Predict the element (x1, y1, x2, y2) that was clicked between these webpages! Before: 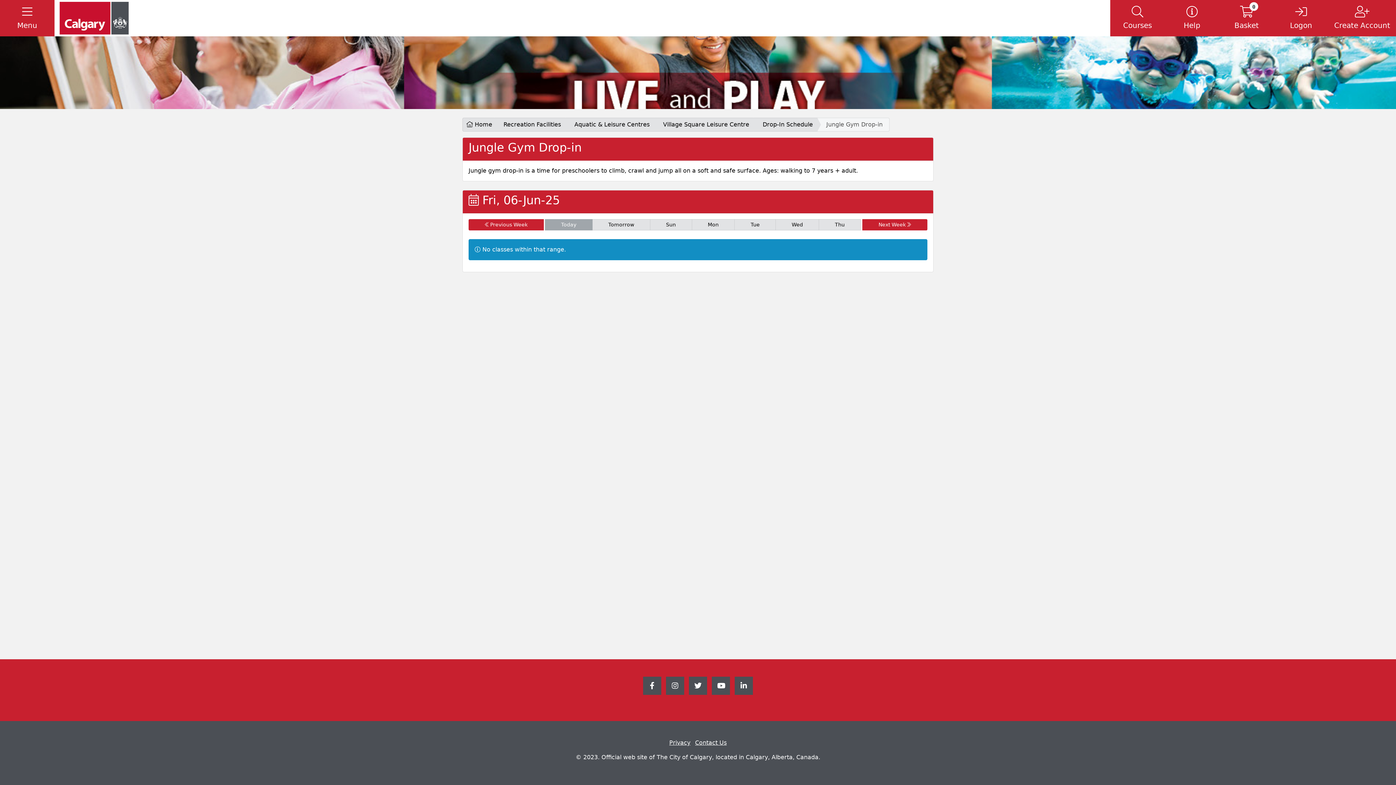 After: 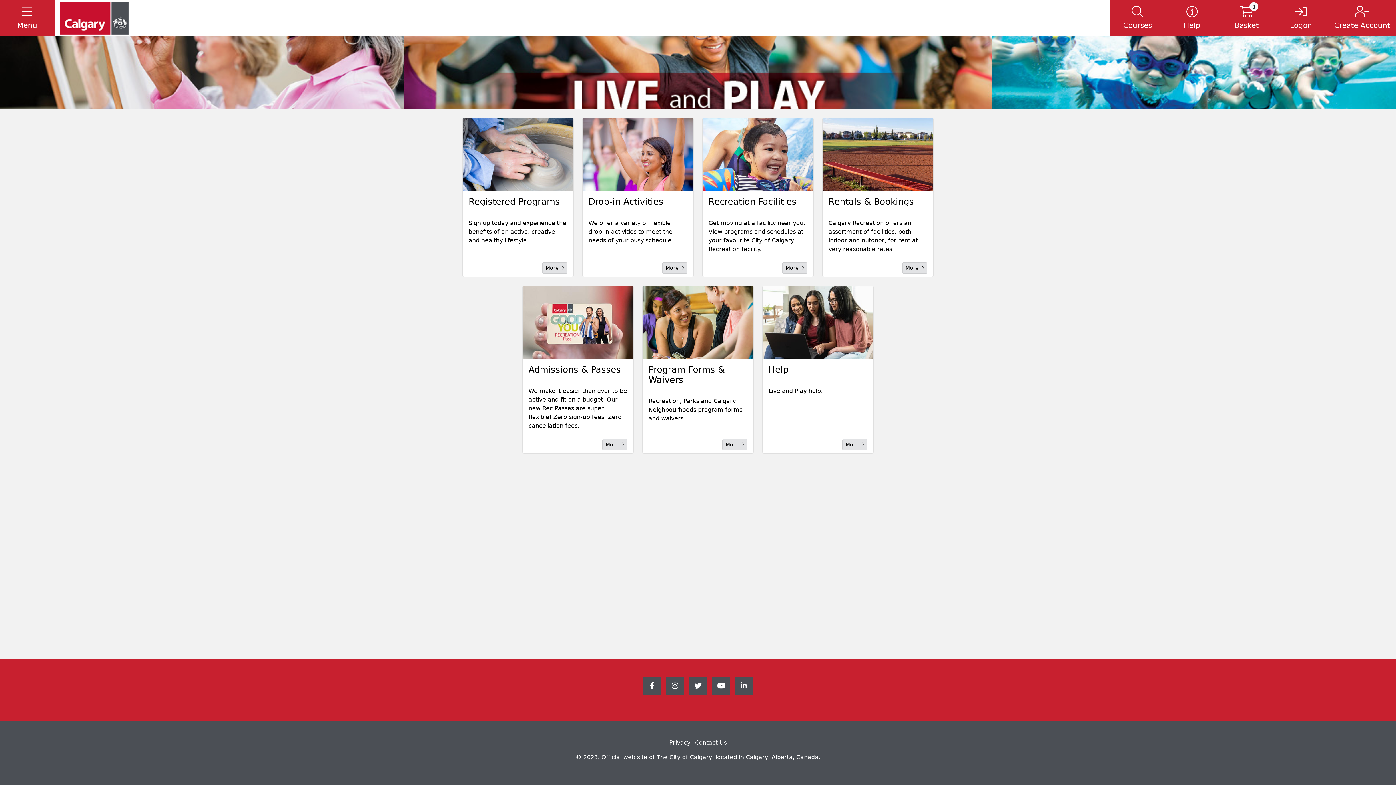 Action: bbox: (54, 0, 131, 36) label:  